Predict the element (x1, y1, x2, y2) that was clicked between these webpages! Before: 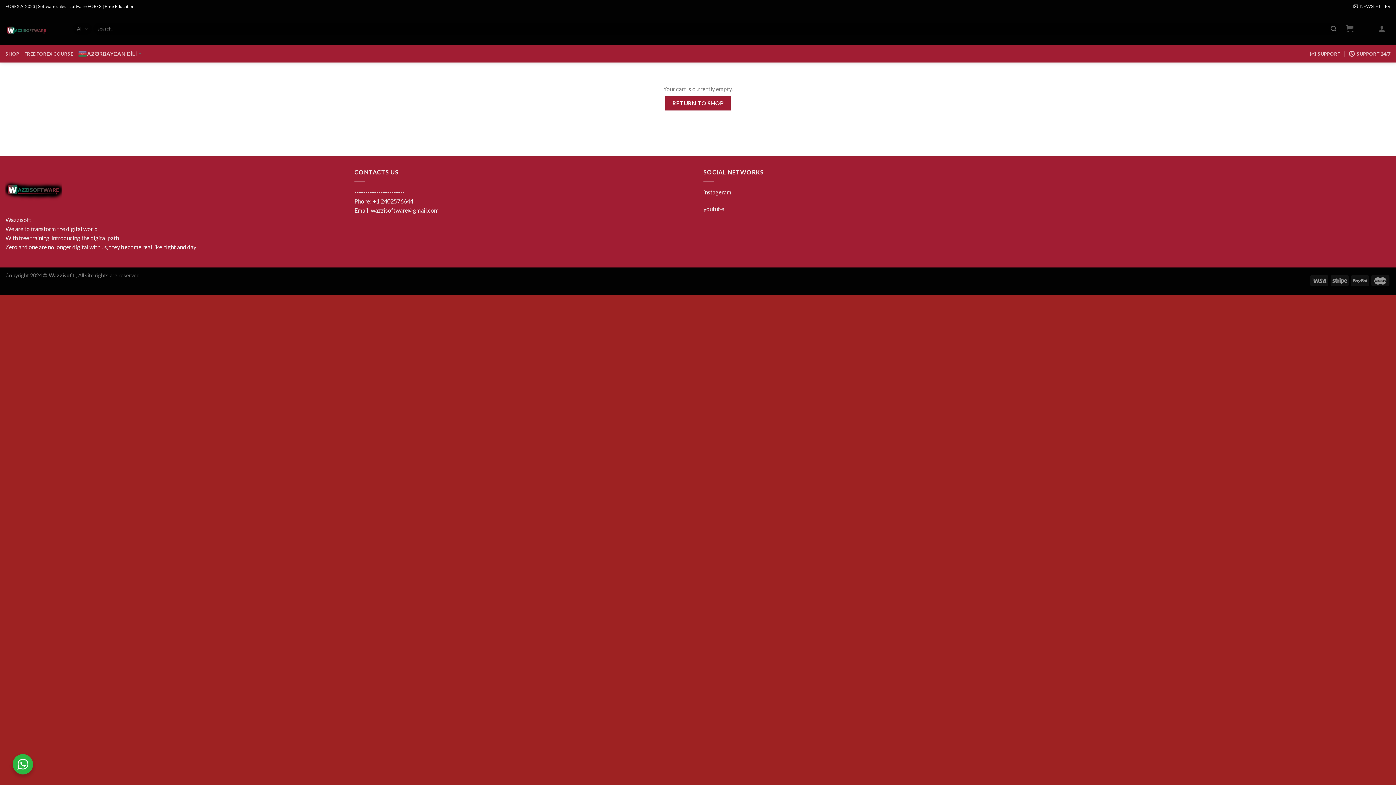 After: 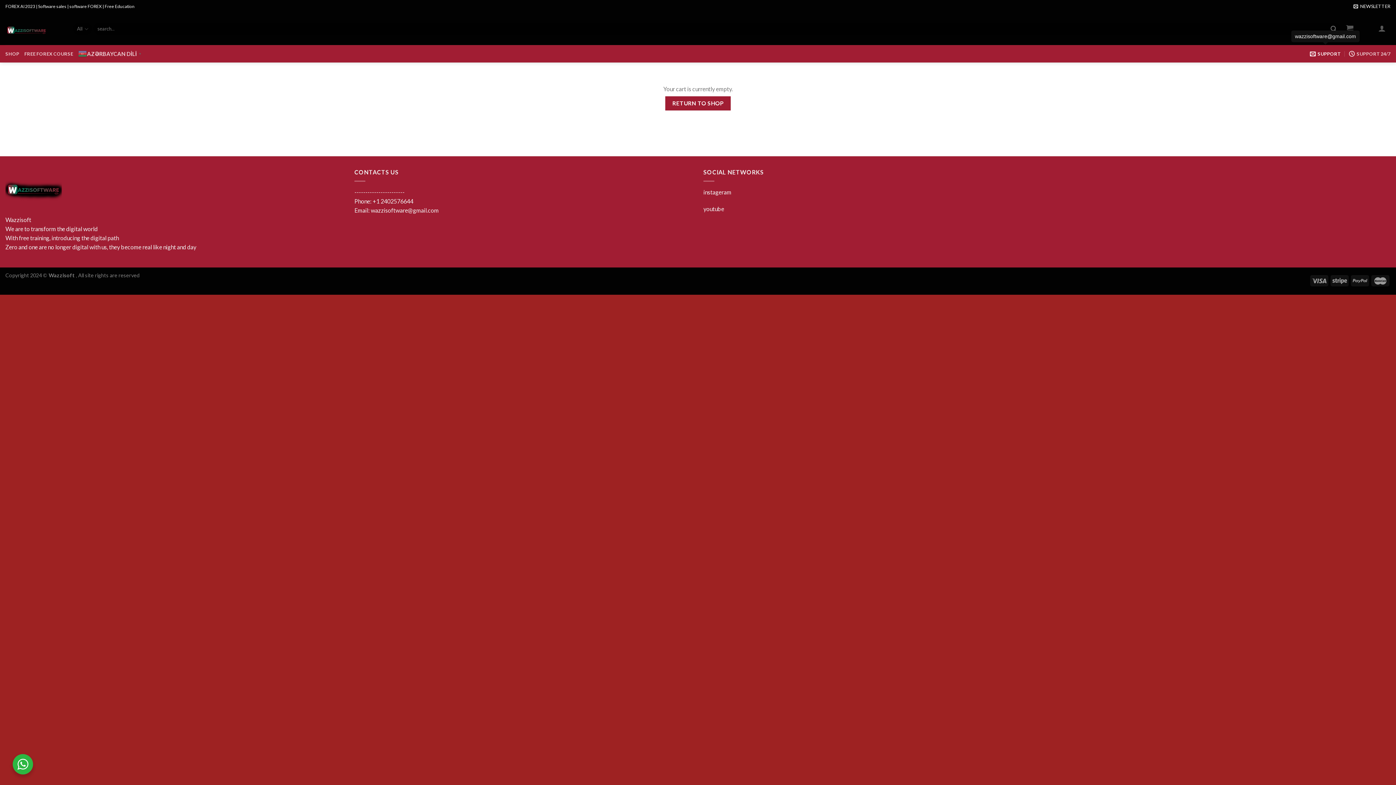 Action: bbox: (1310, 46, 1341, 61) label: SUPPORT